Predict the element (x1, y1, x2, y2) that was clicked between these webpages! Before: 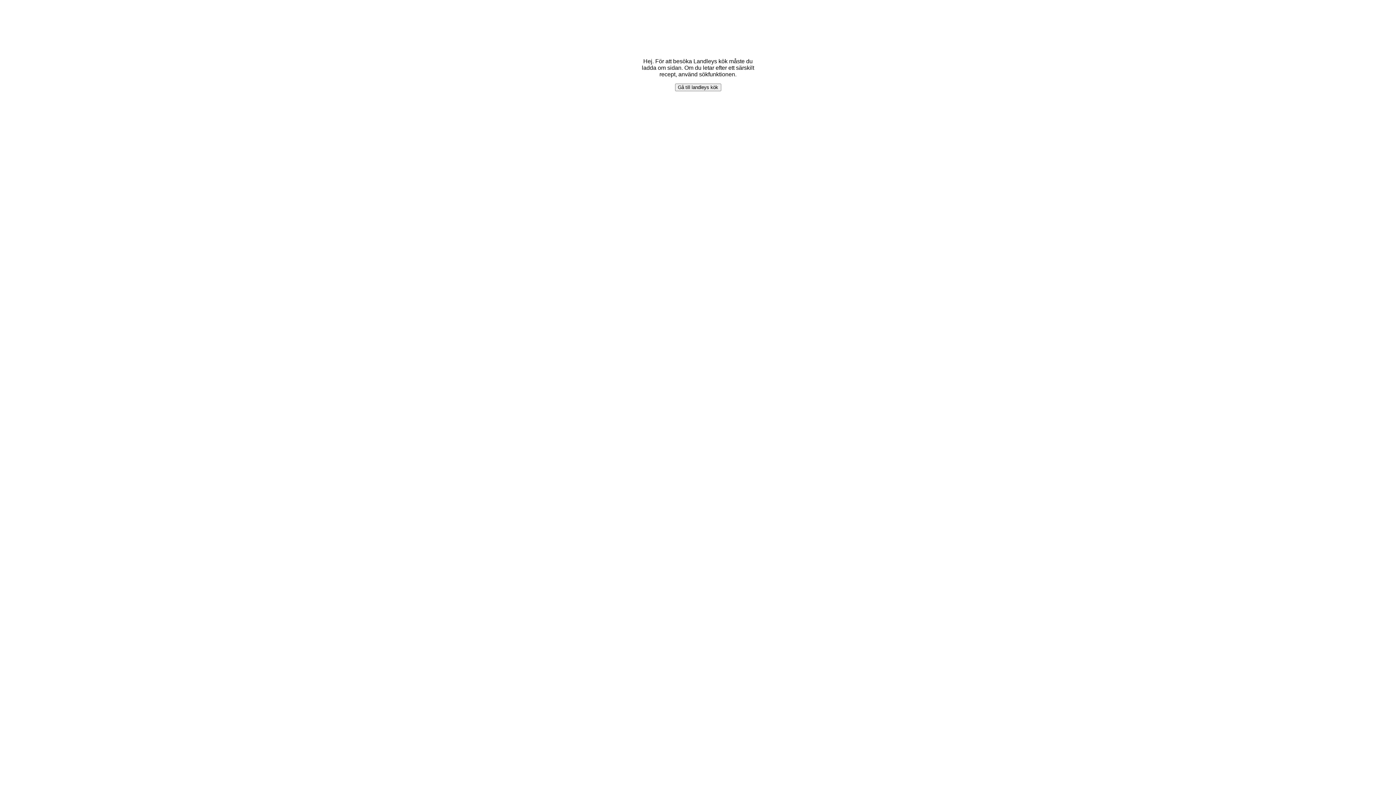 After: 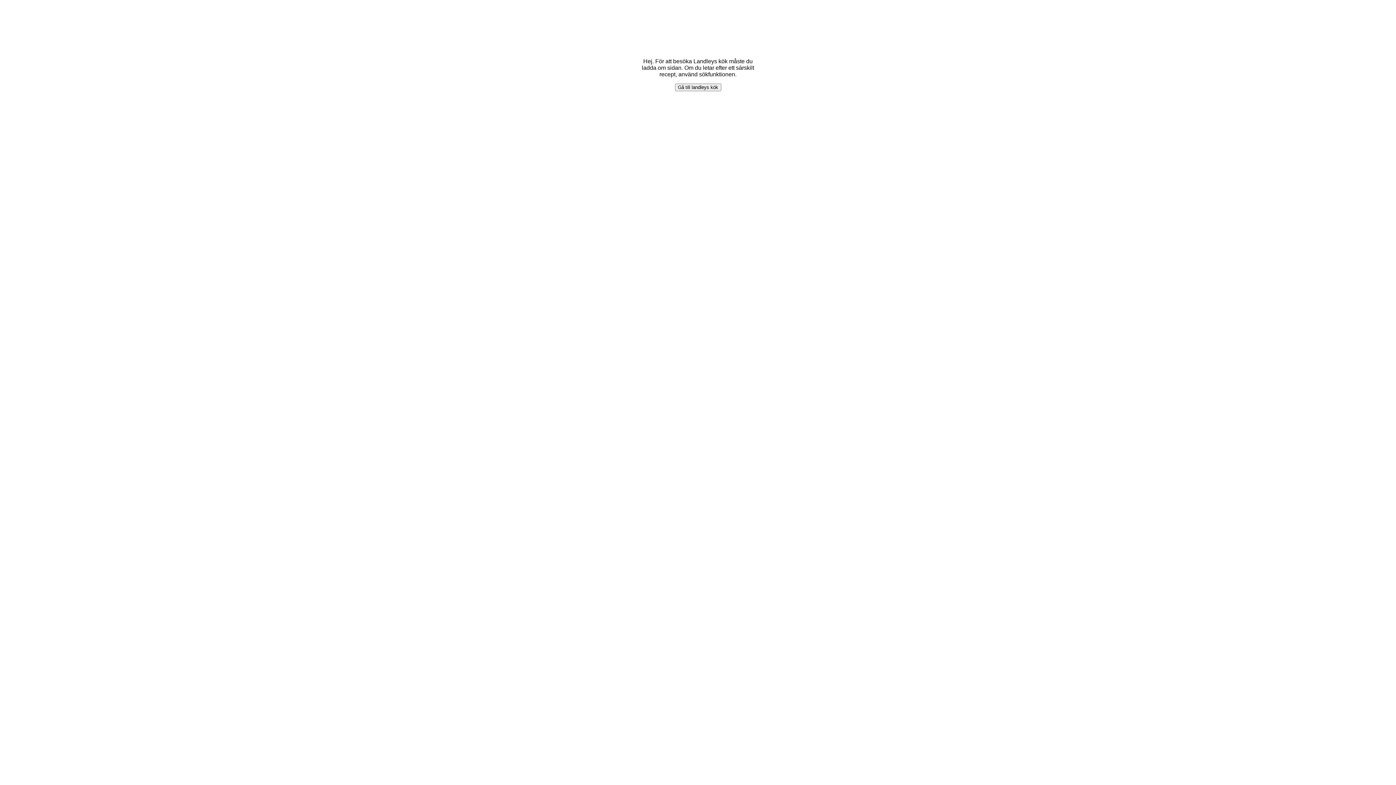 Action: bbox: (675, 83, 721, 91) label: Gå till landleys kök